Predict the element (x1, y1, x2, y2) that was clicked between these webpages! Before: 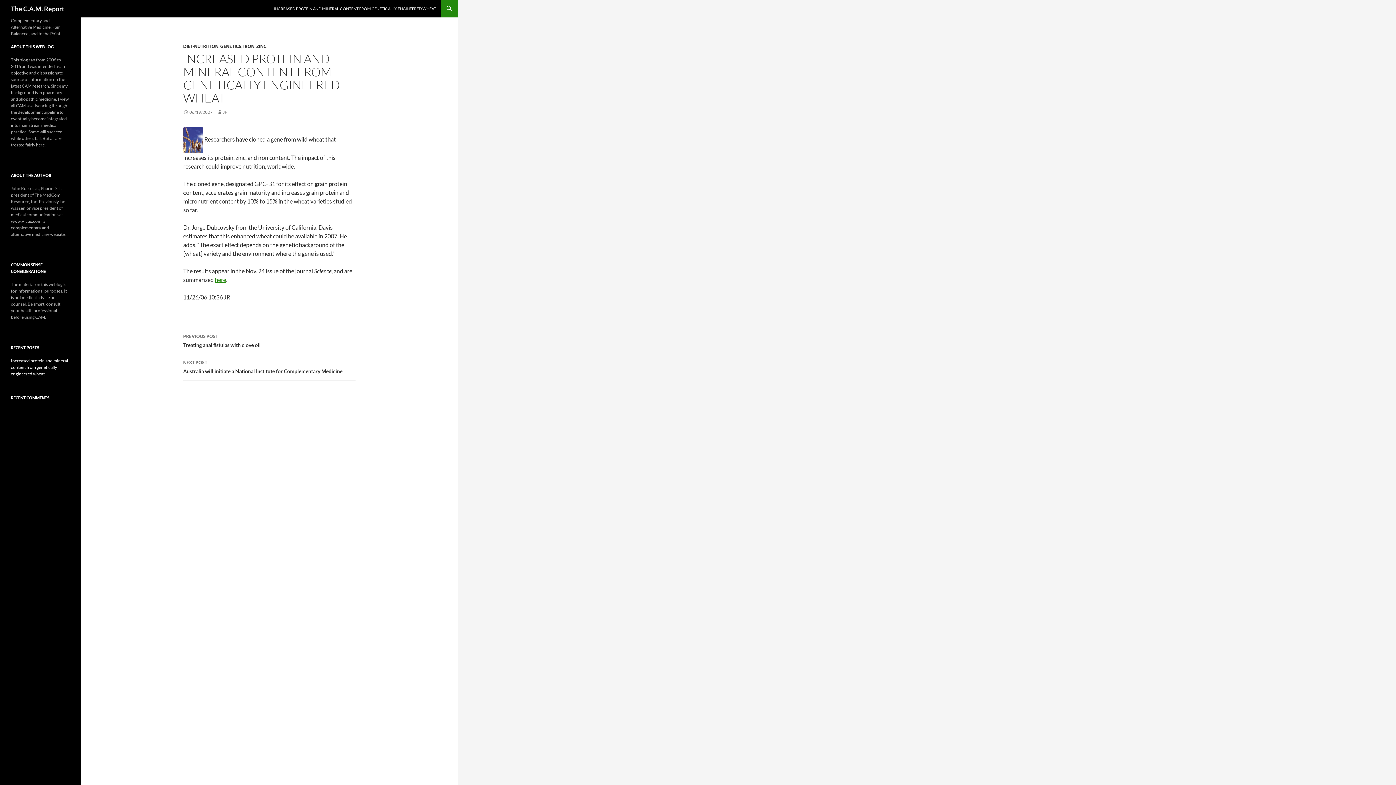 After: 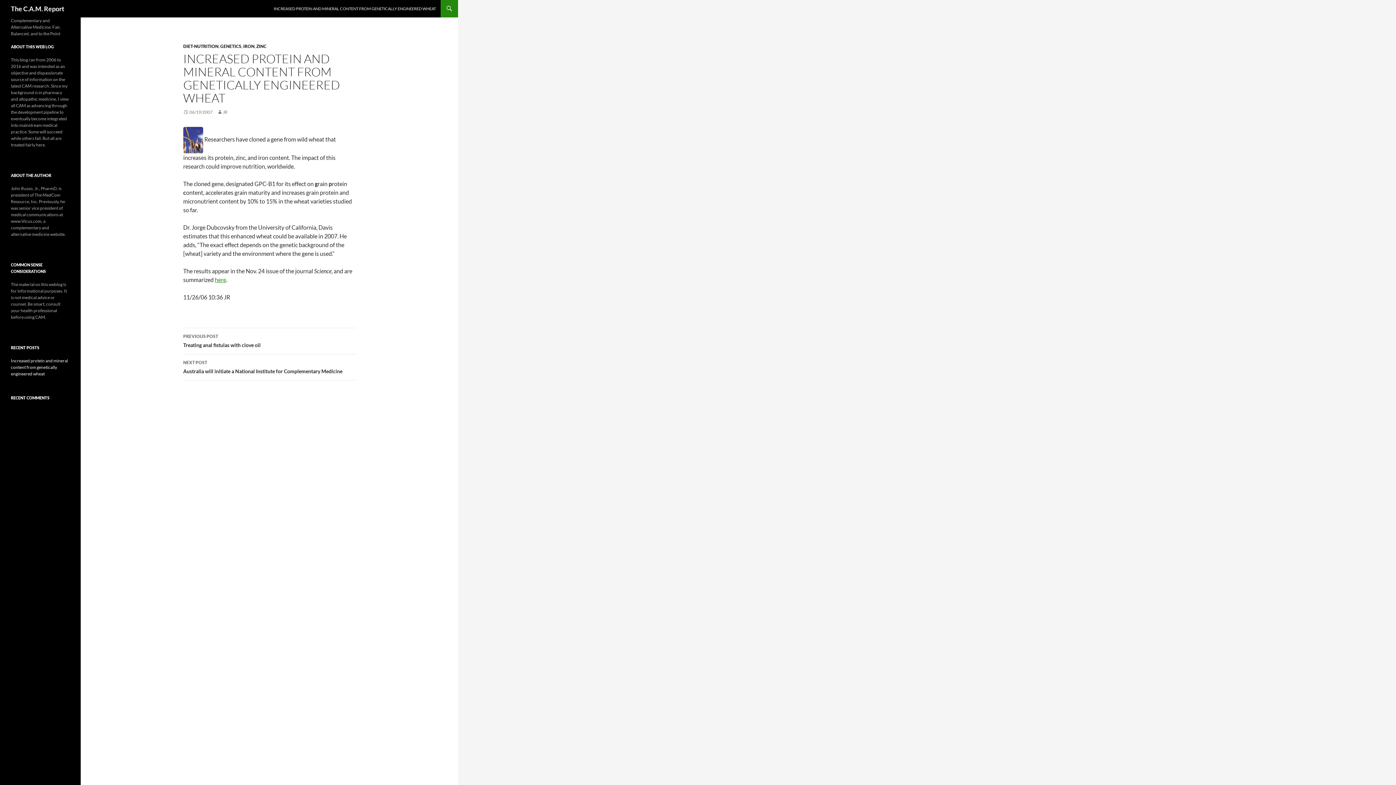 Action: label: 06/19/2007 bbox: (183, 109, 212, 114)